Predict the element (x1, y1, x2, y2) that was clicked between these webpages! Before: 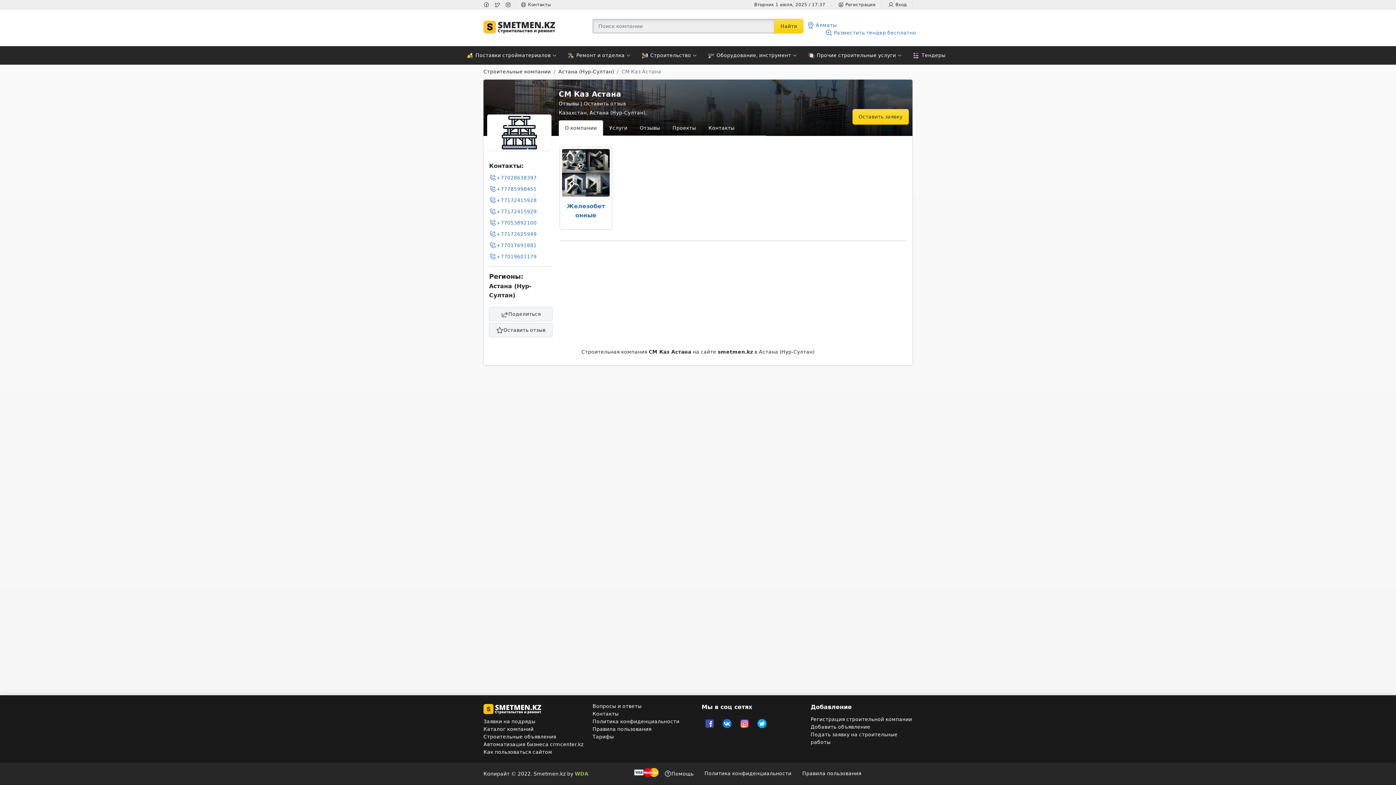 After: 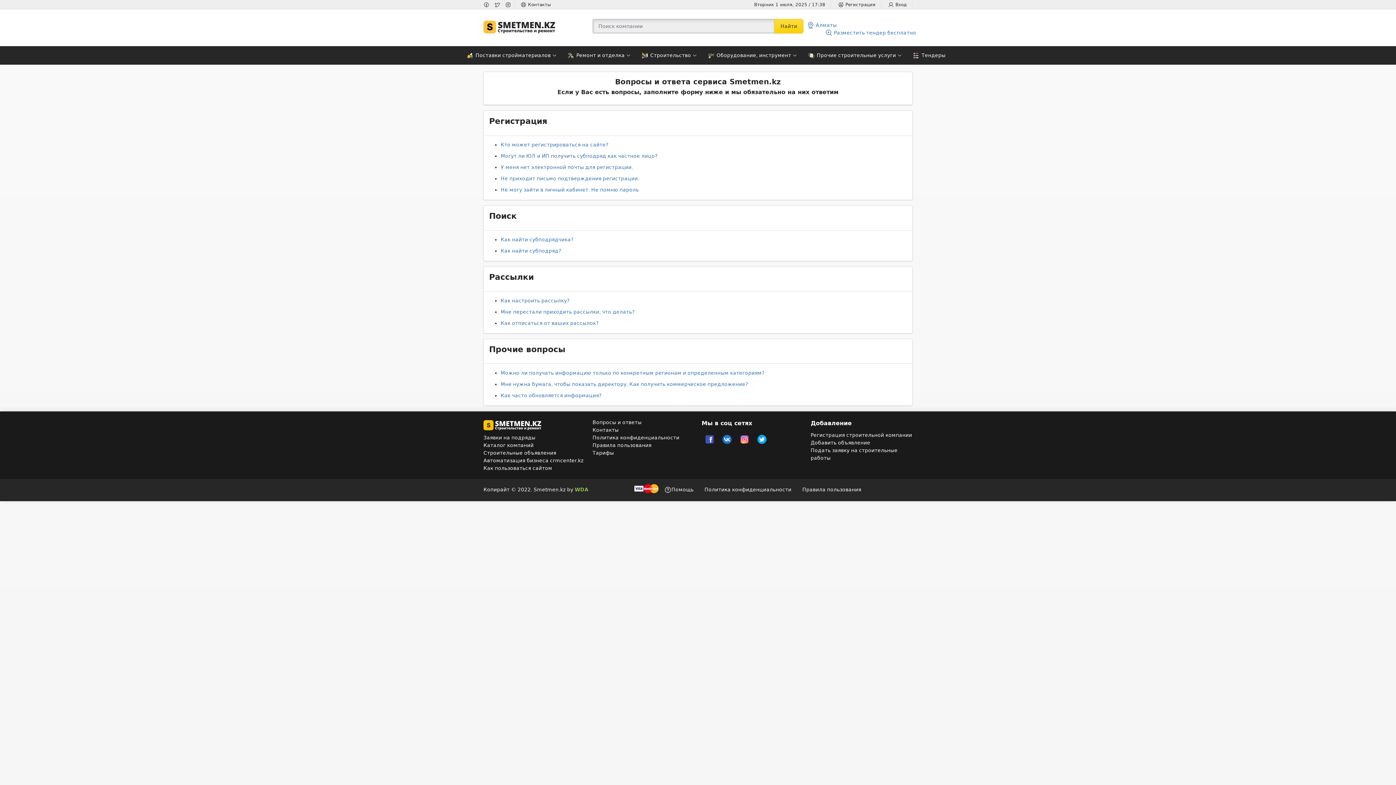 Action: bbox: (592, 703, 641, 709) label: Вопросы и ответы